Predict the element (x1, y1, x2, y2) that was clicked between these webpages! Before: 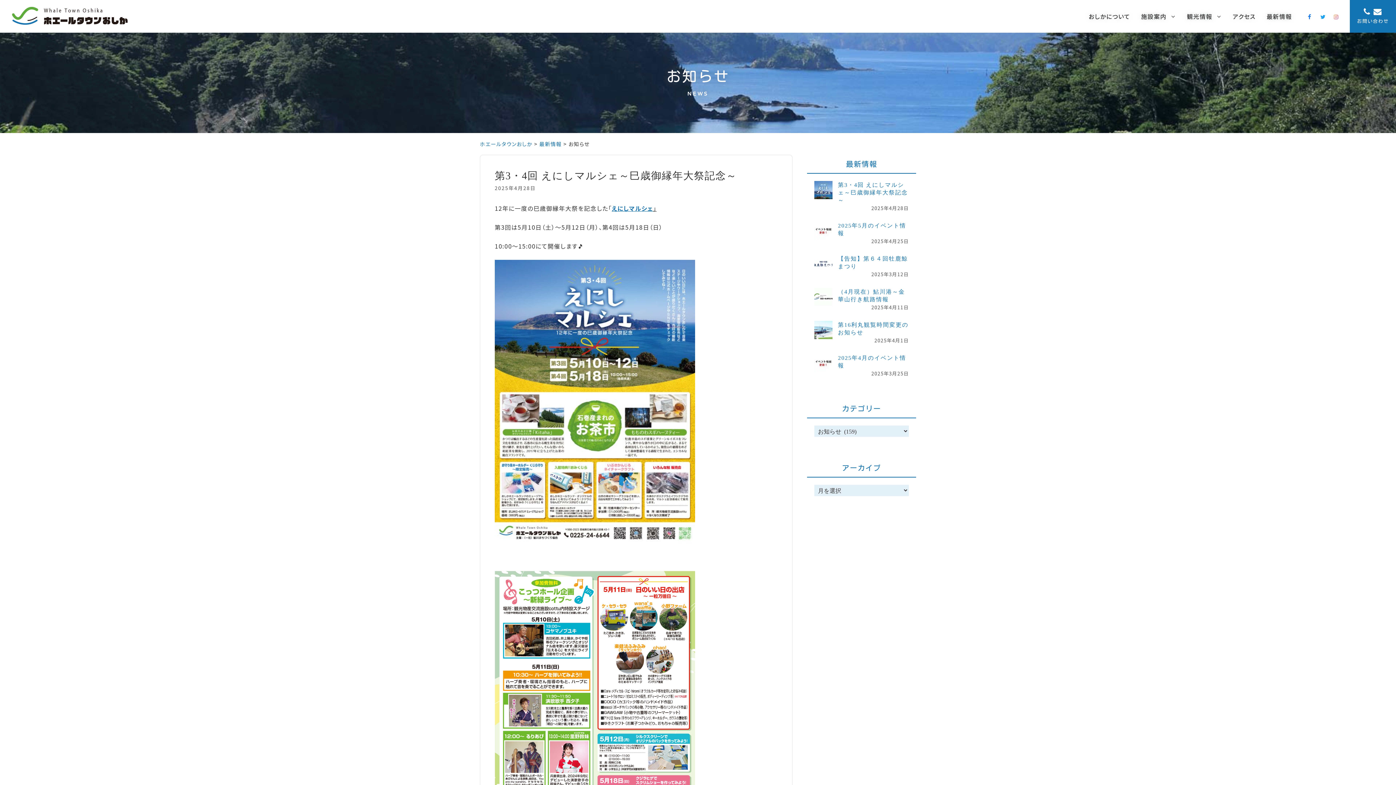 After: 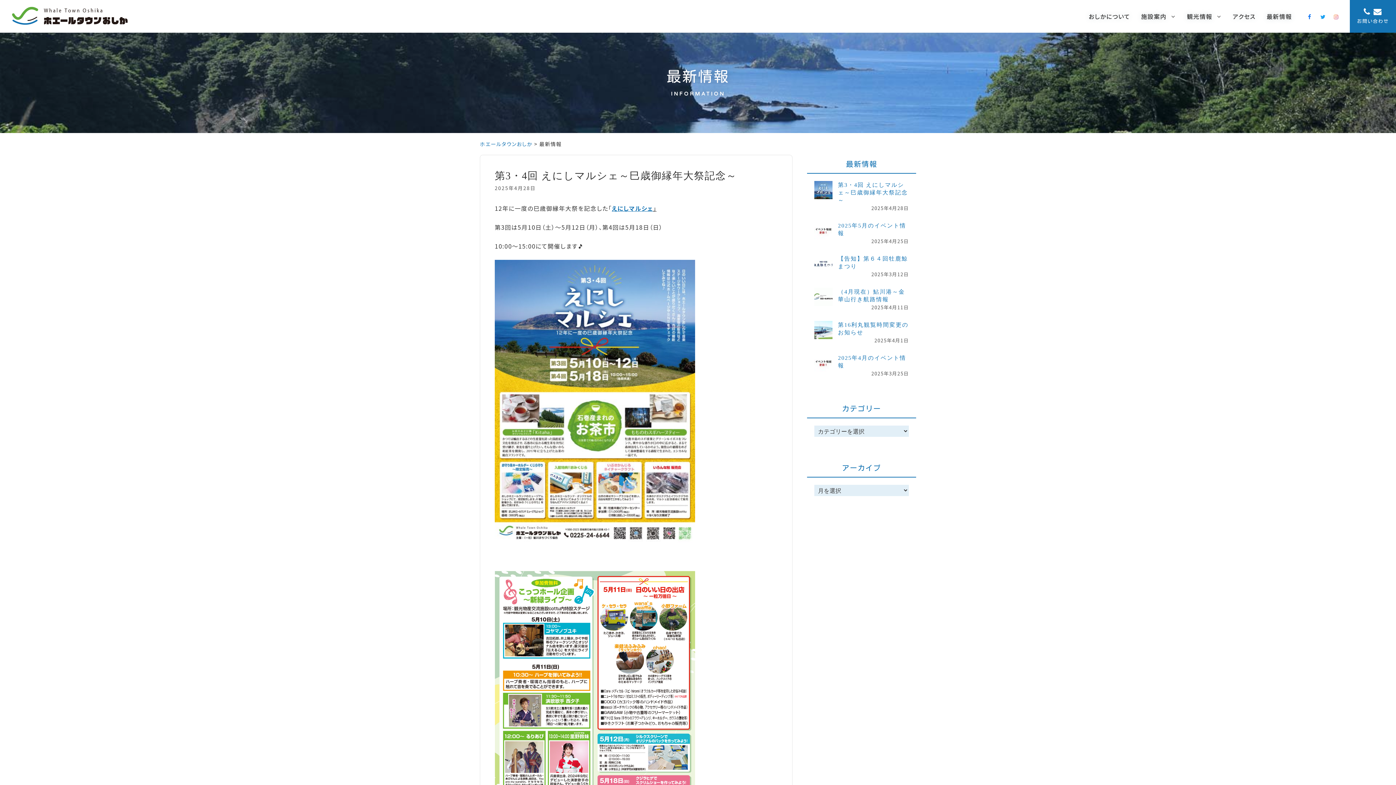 Action: bbox: (1261, 0, 1297, 32) label: 最新情報